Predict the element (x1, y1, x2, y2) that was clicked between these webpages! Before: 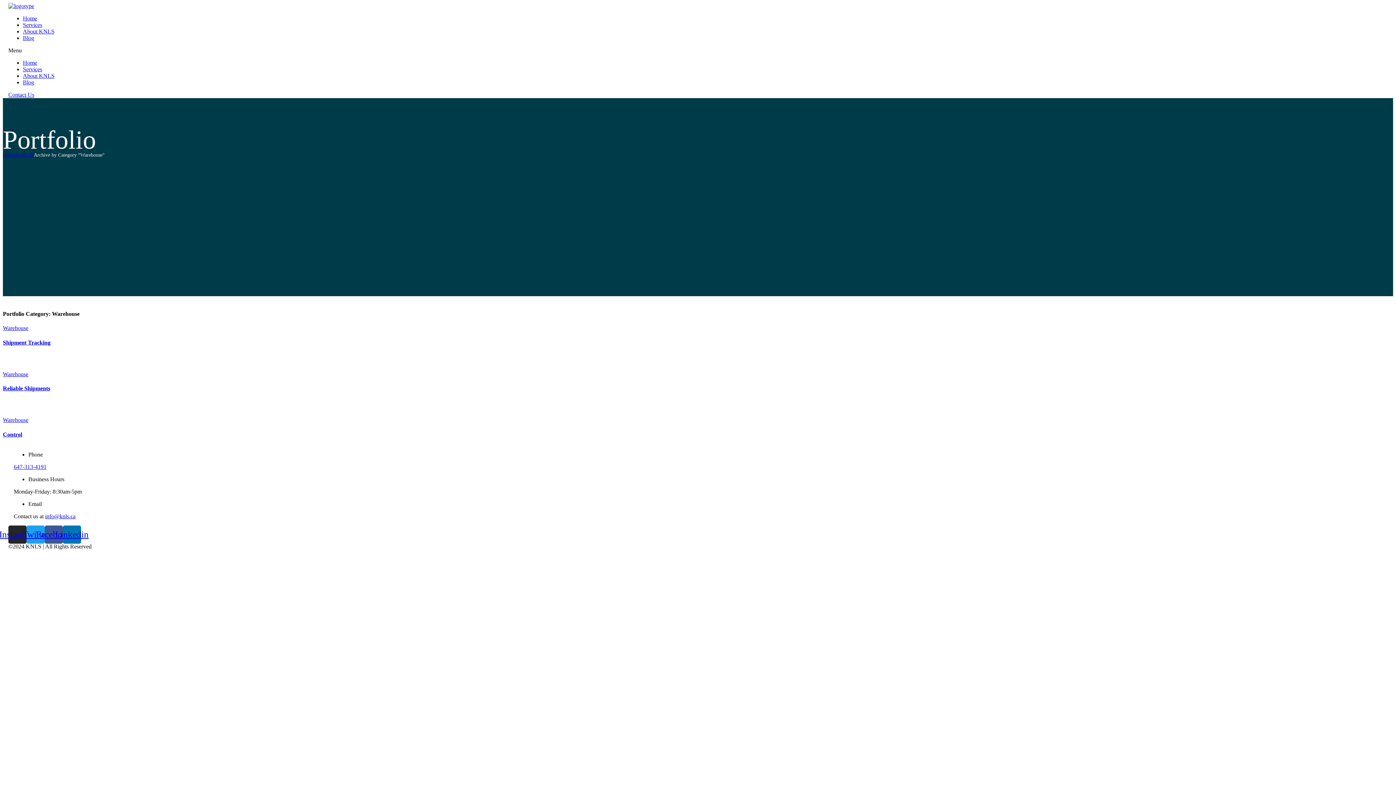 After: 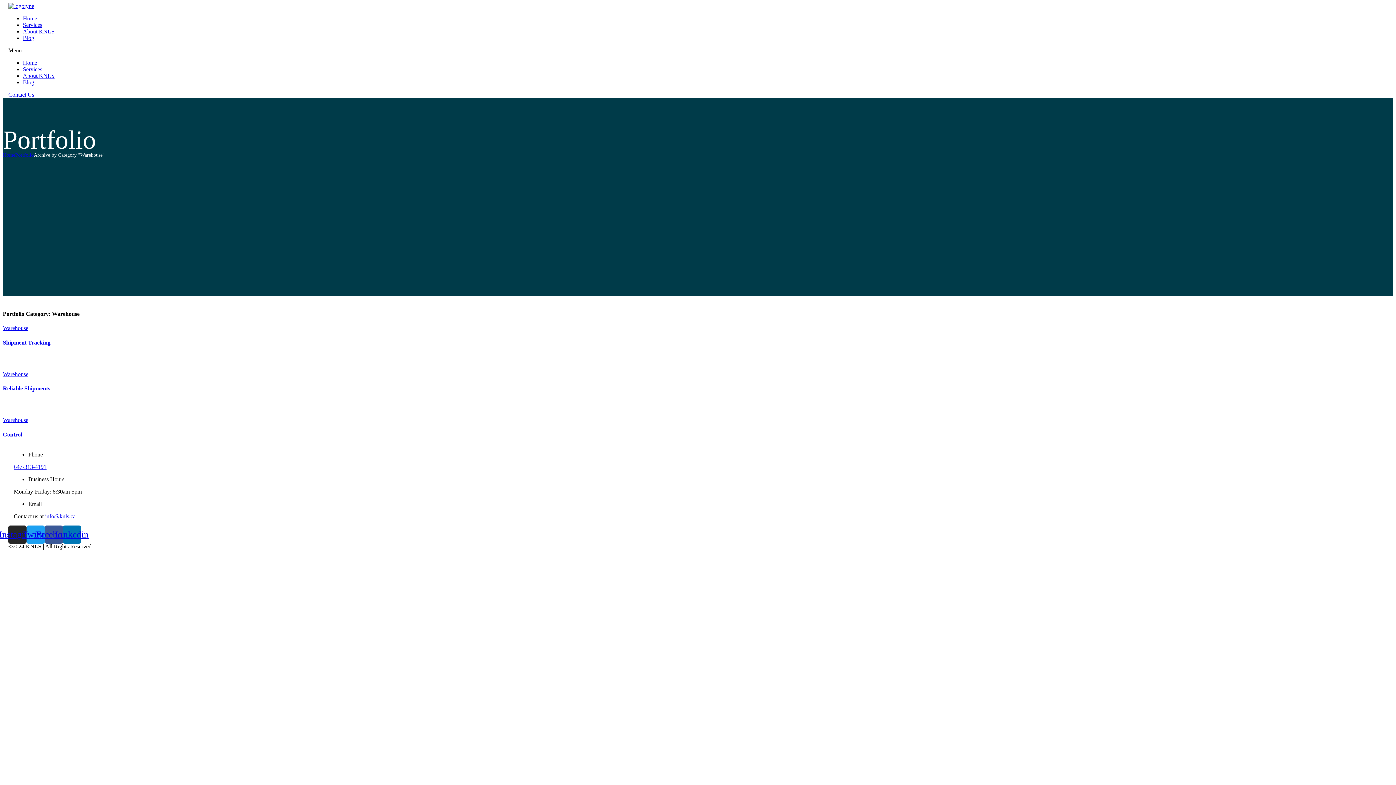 Action: label: Warehouse bbox: (2, 417, 28, 423)